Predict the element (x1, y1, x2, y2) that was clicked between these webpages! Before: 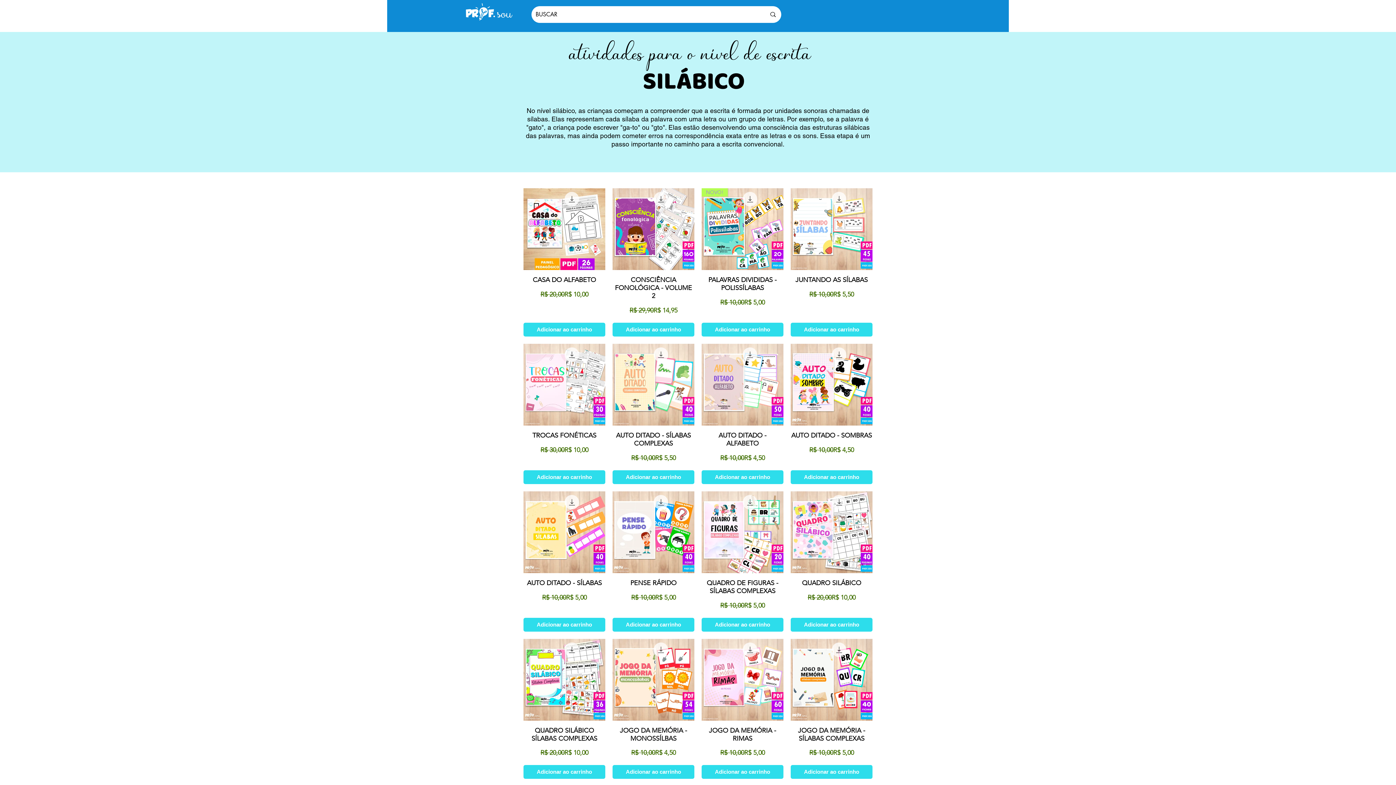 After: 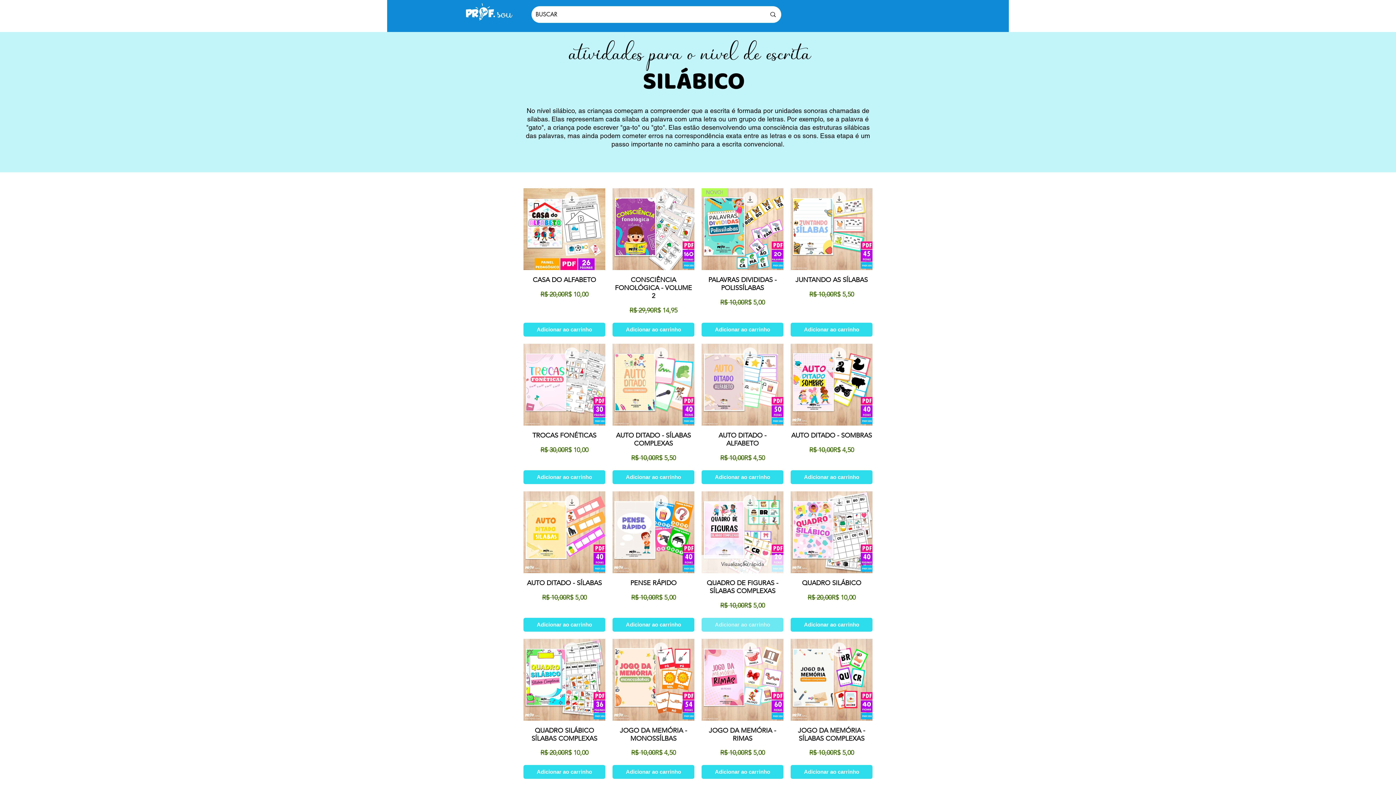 Action: bbox: (701, 618, 783, 631) label: Adicionar ao carrinho